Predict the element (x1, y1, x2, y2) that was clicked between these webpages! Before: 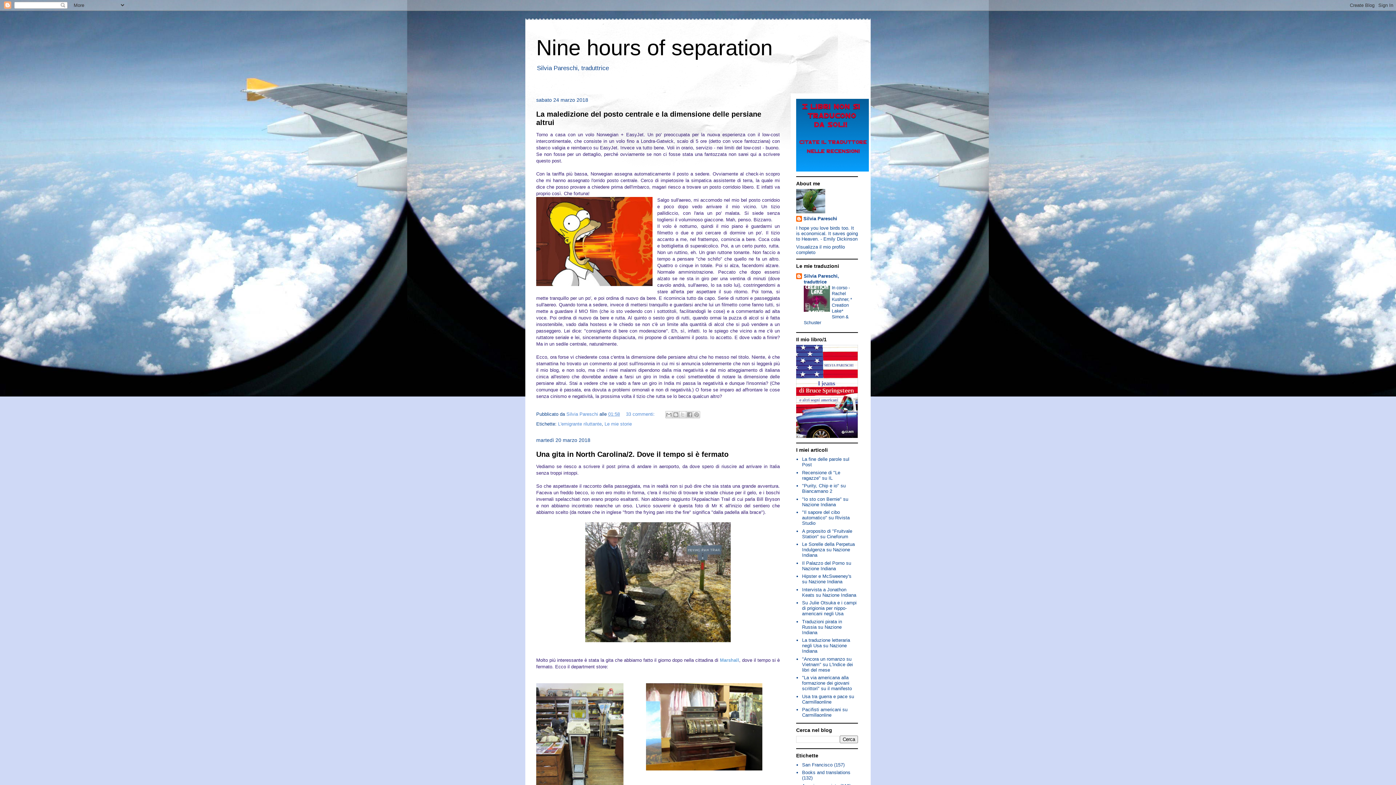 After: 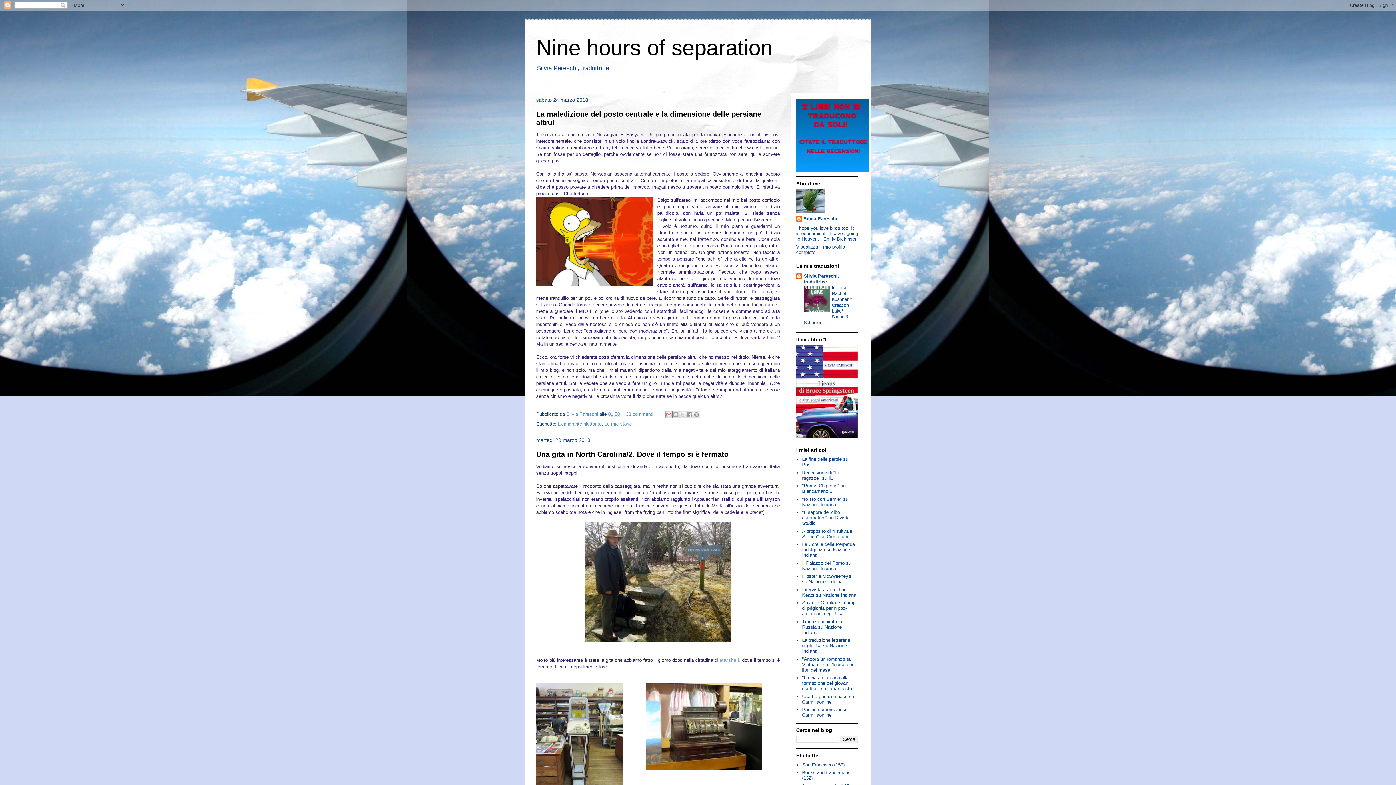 Action: bbox: (665, 411, 672, 418) label: Invia tramite email